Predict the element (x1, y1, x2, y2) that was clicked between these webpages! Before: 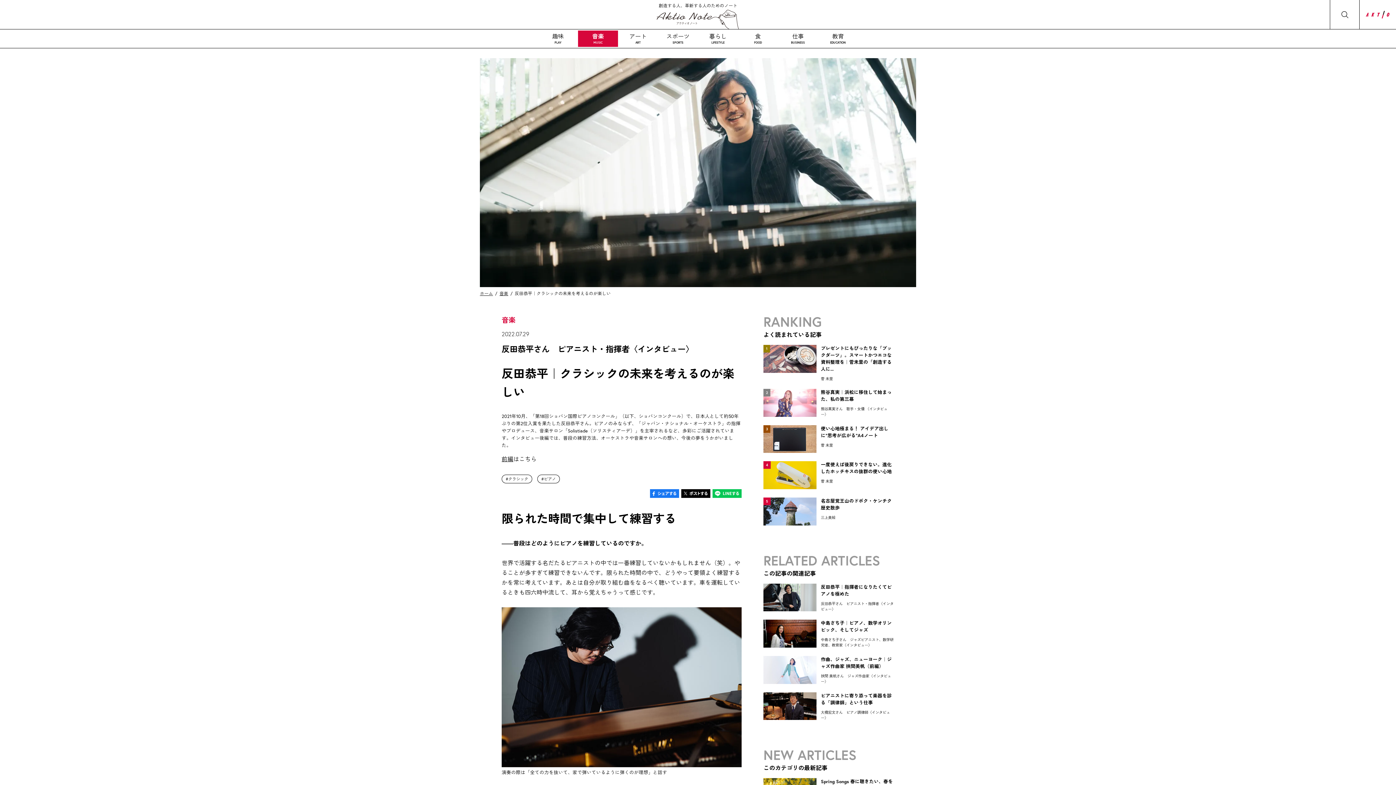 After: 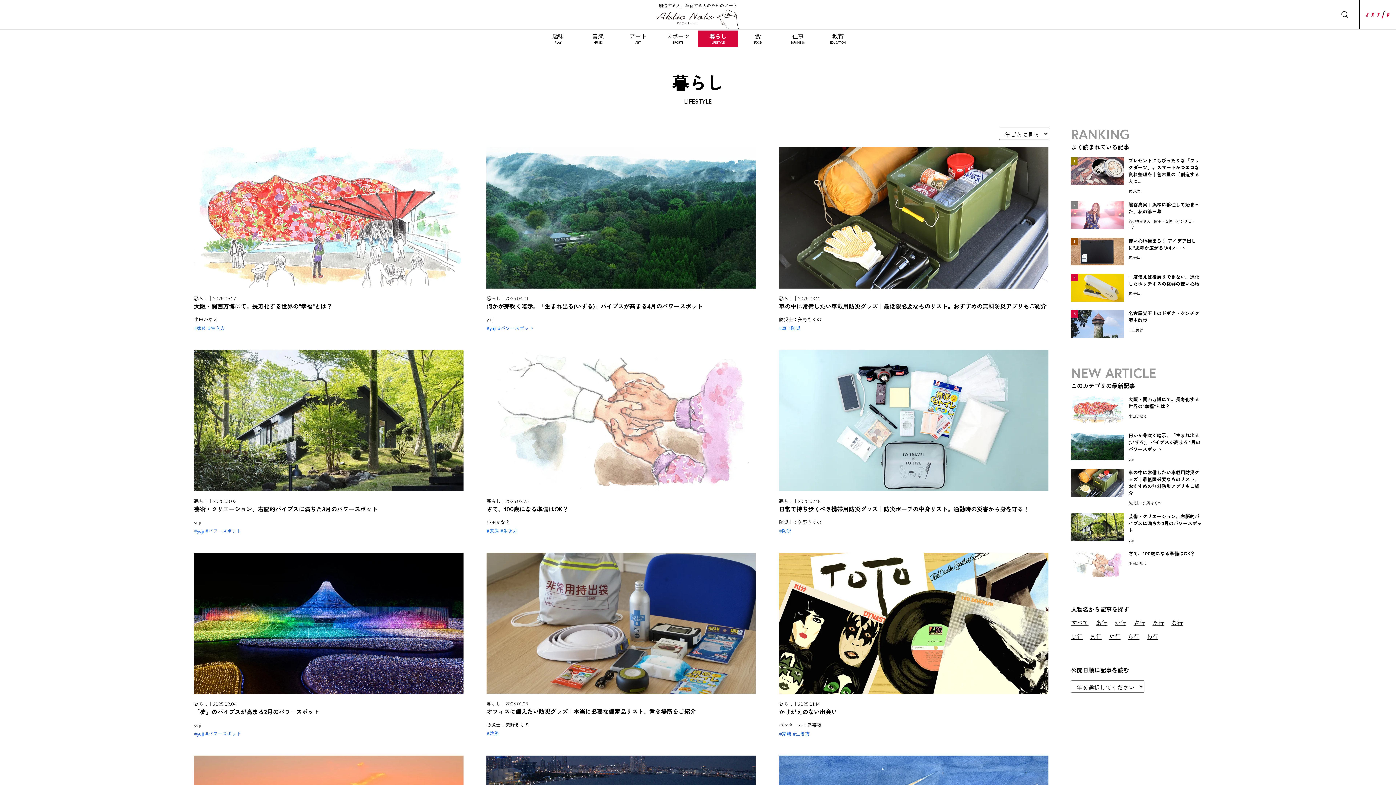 Action: bbox: (698, 30, 738, 46) label: 暮らし
LIFESTYLE